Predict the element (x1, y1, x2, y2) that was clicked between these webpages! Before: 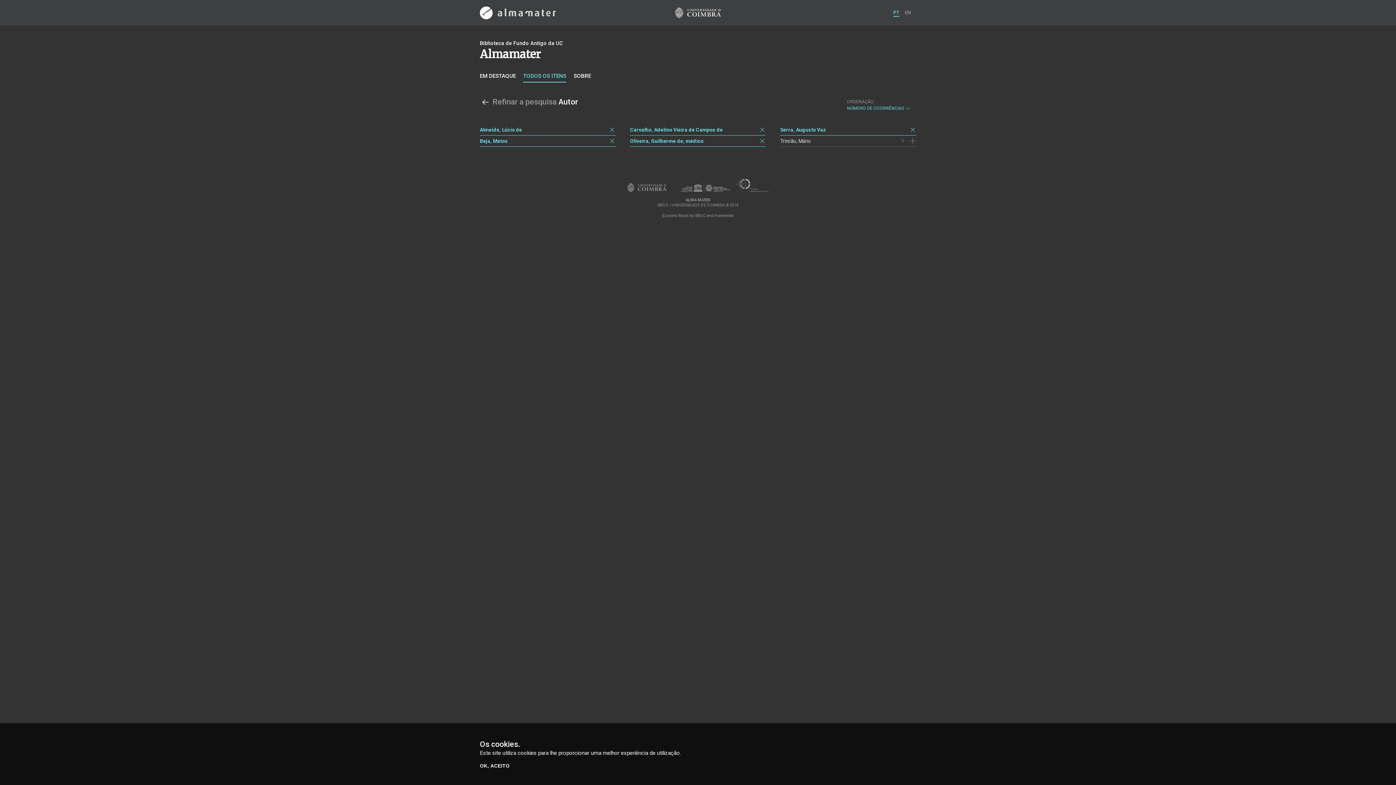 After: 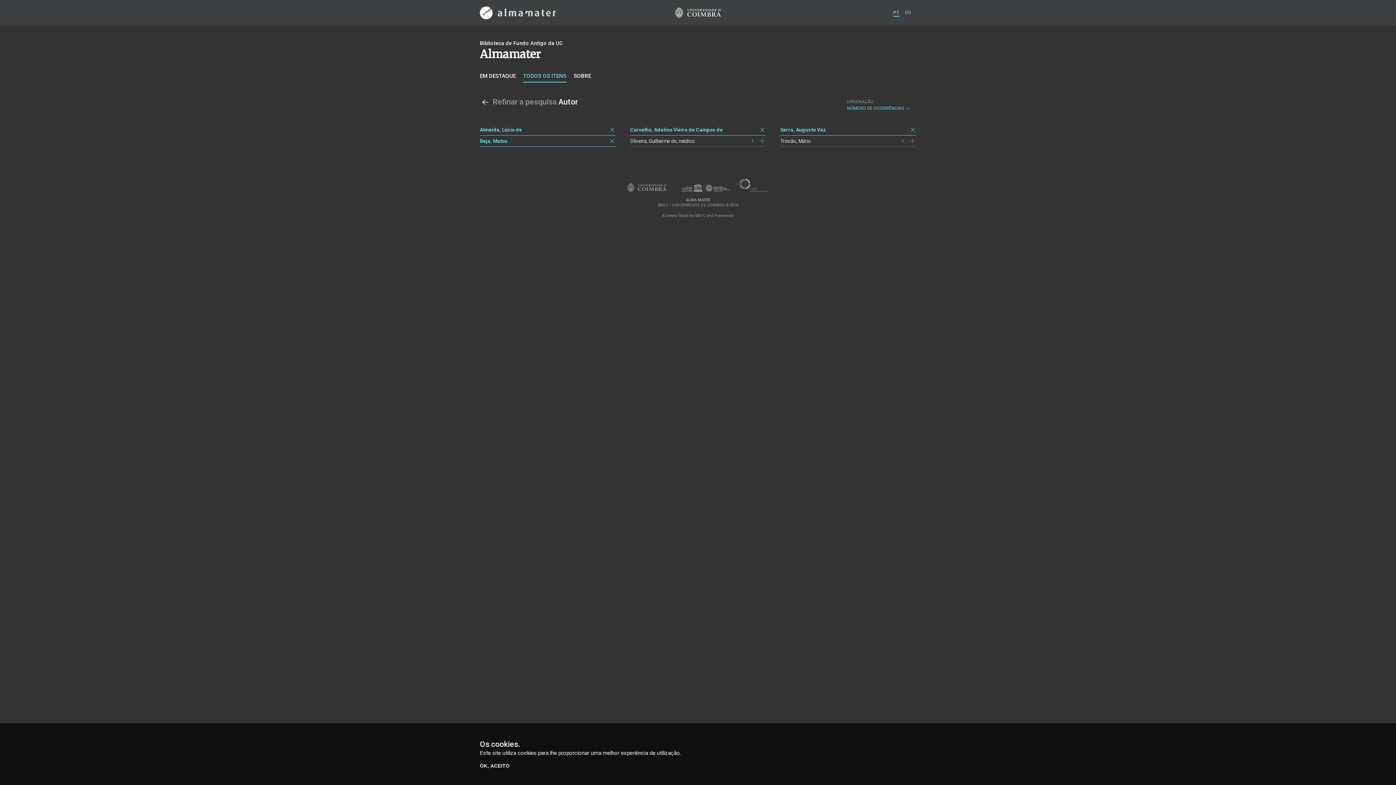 Action: bbox: (759, 137, 765, 144)